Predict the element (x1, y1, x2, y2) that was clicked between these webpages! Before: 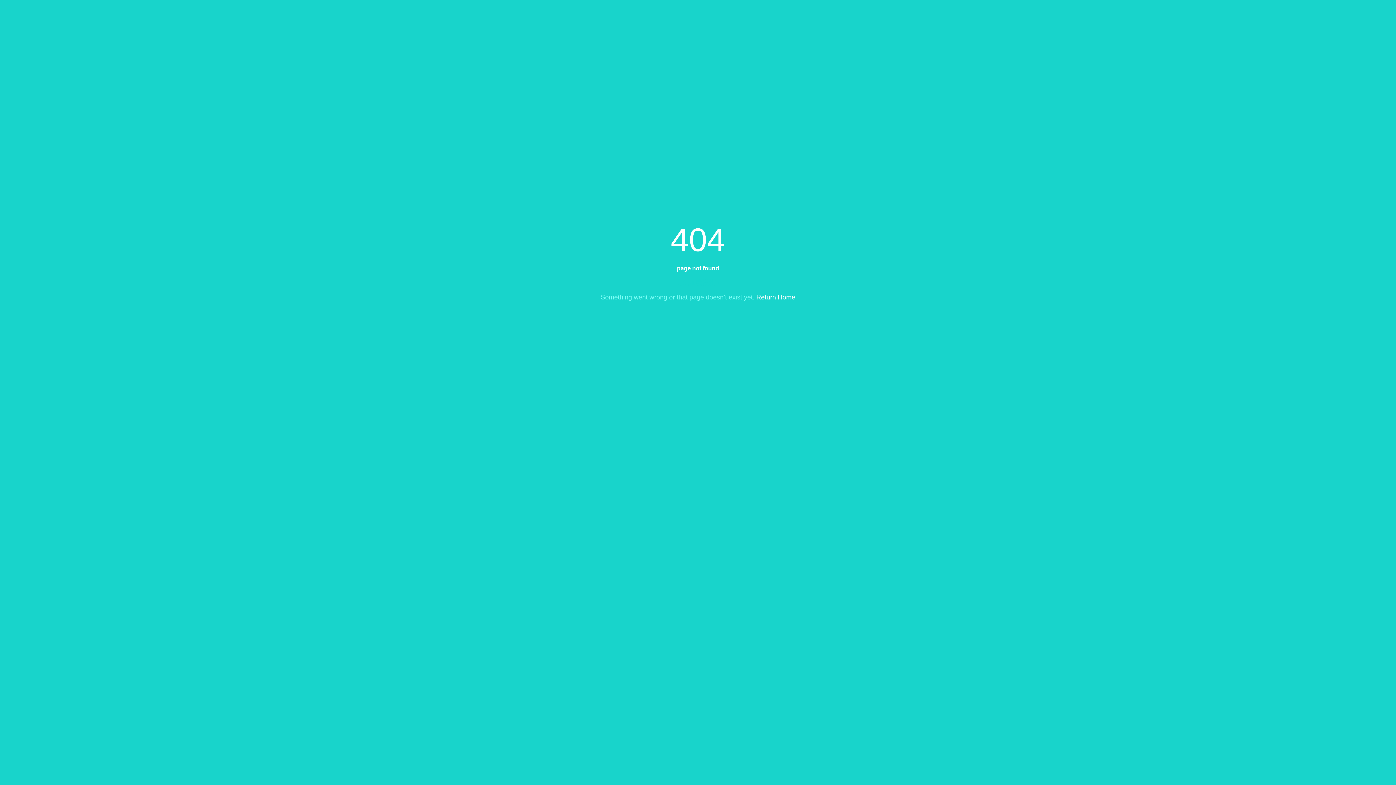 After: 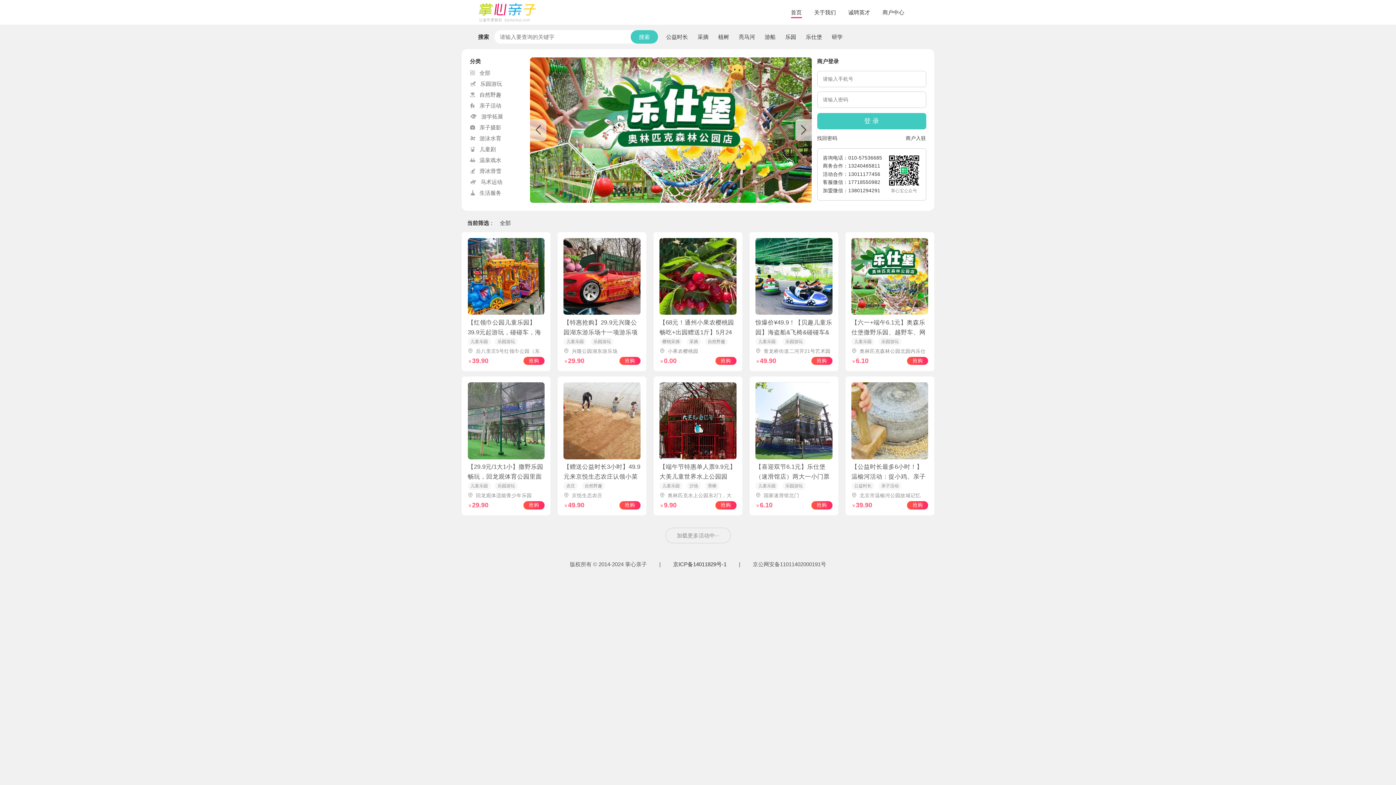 Action: label: Return Home bbox: (756, 293, 795, 301)